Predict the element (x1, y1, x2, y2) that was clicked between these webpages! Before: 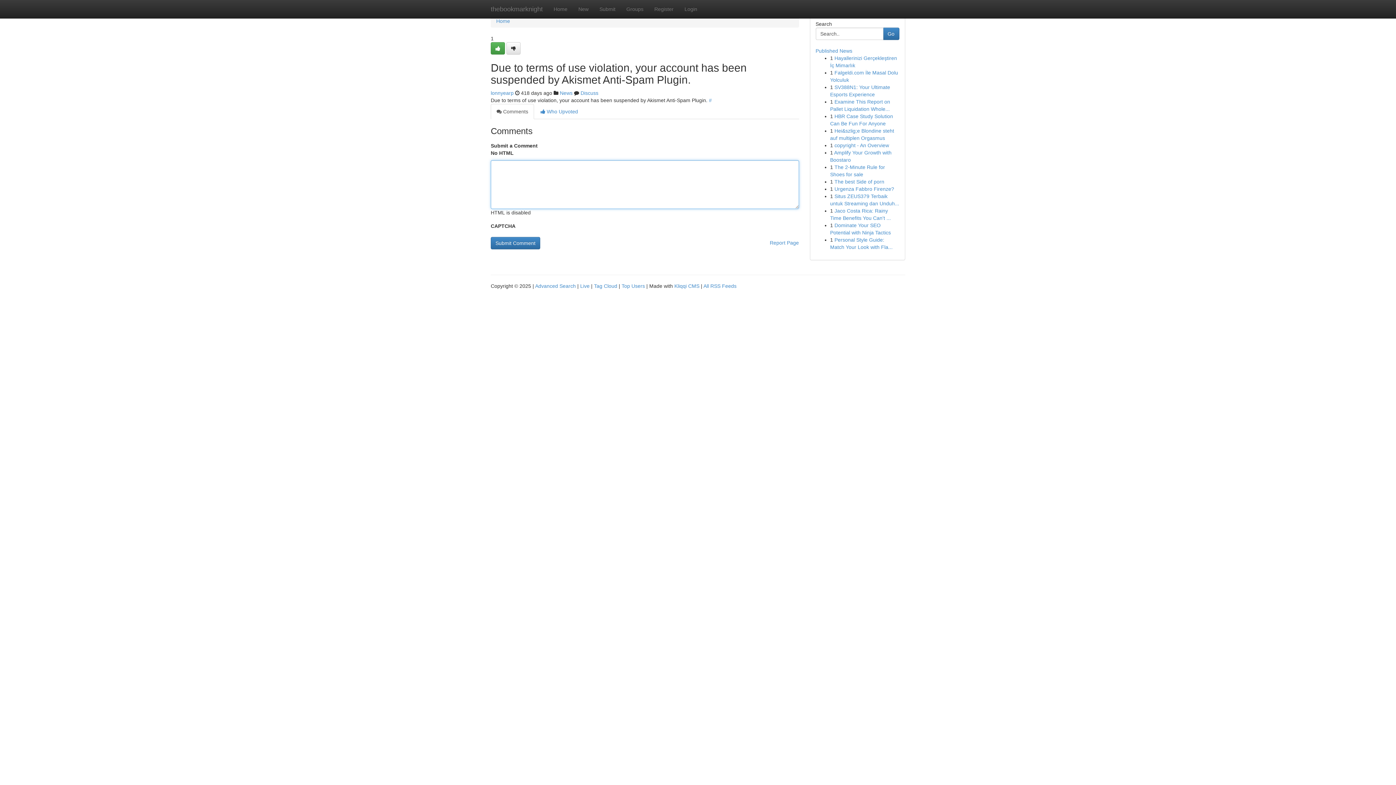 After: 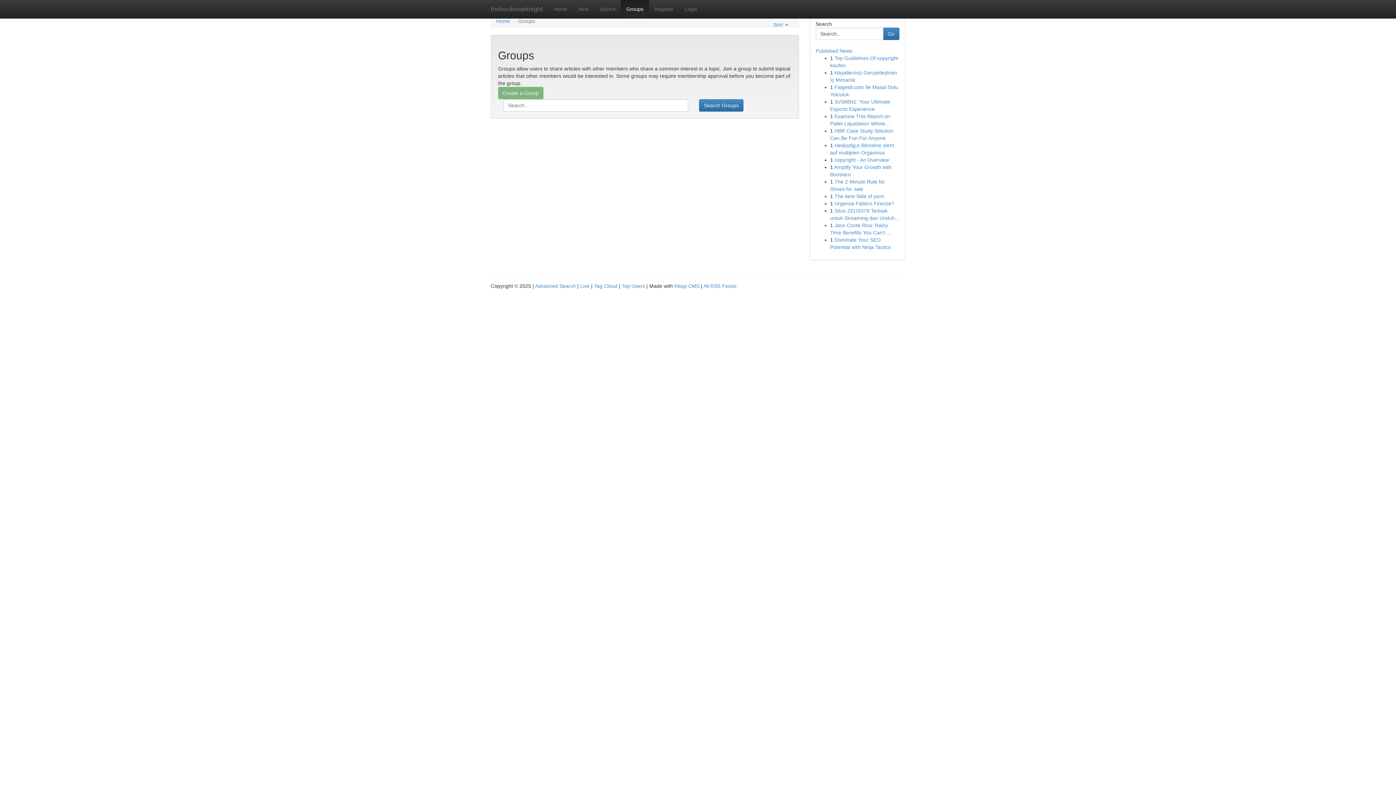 Action: label: Groups bbox: (621, 0, 649, 18)